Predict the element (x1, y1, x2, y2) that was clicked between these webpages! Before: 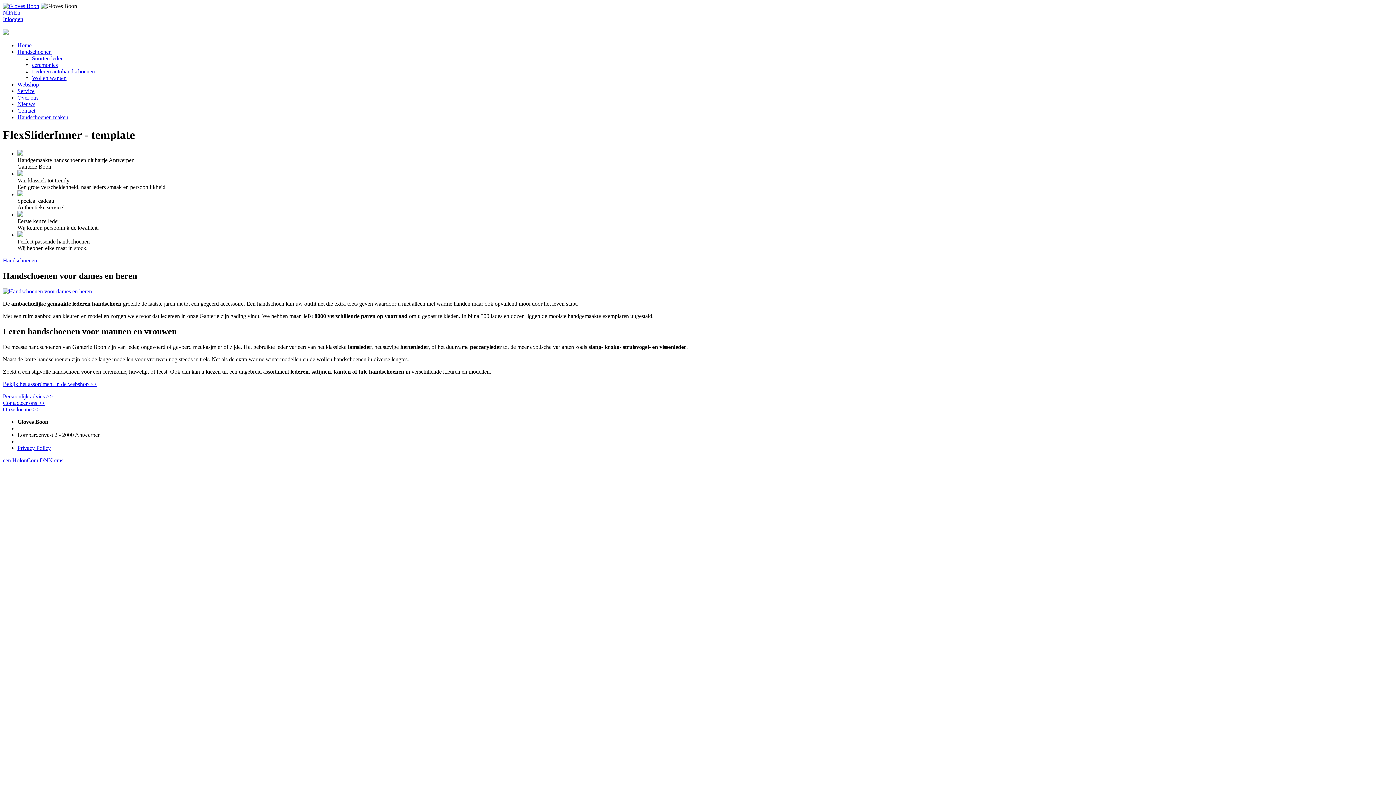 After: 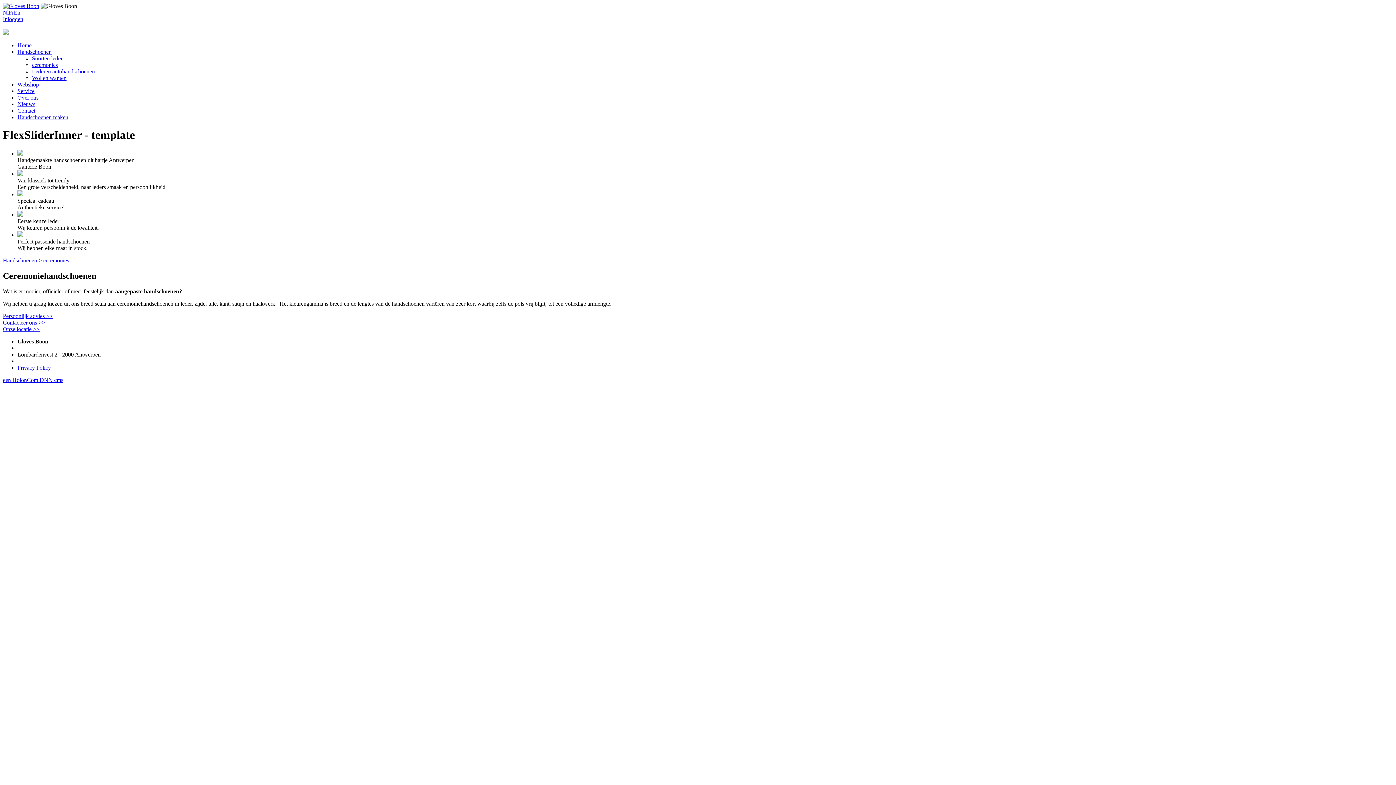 Action: bbox: (32, 61, 57, 68) label: ceremonies